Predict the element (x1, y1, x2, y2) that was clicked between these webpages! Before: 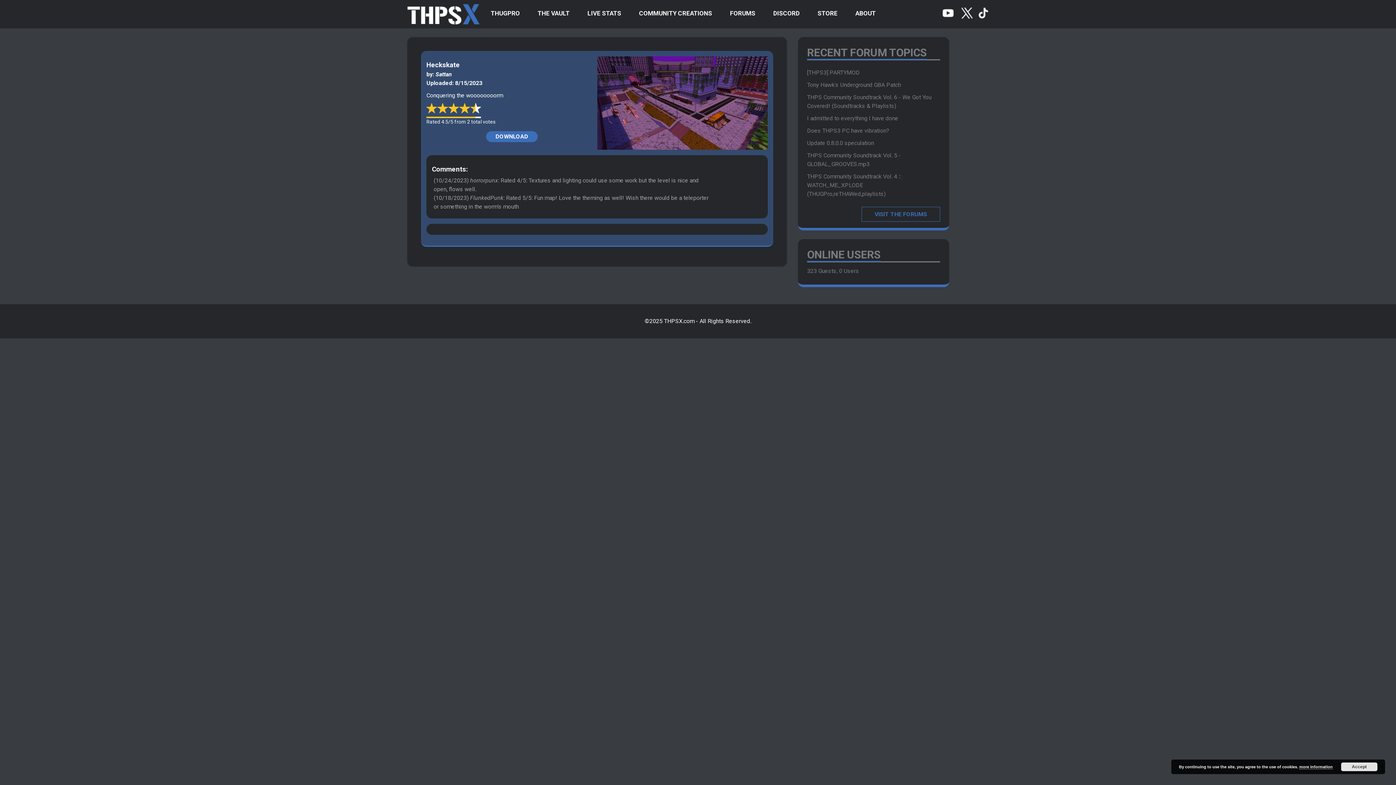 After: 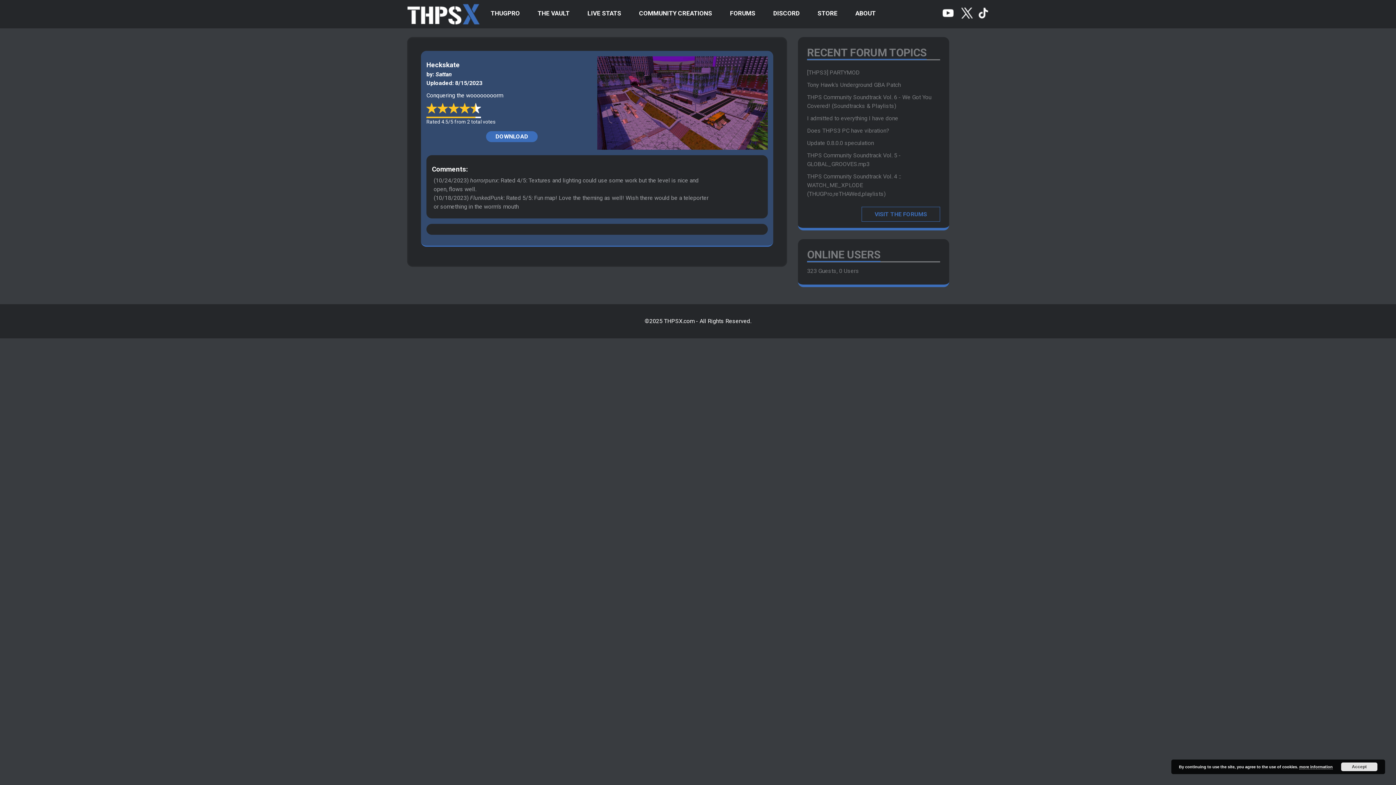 Action: bbox: (972, 13, 989, 20)